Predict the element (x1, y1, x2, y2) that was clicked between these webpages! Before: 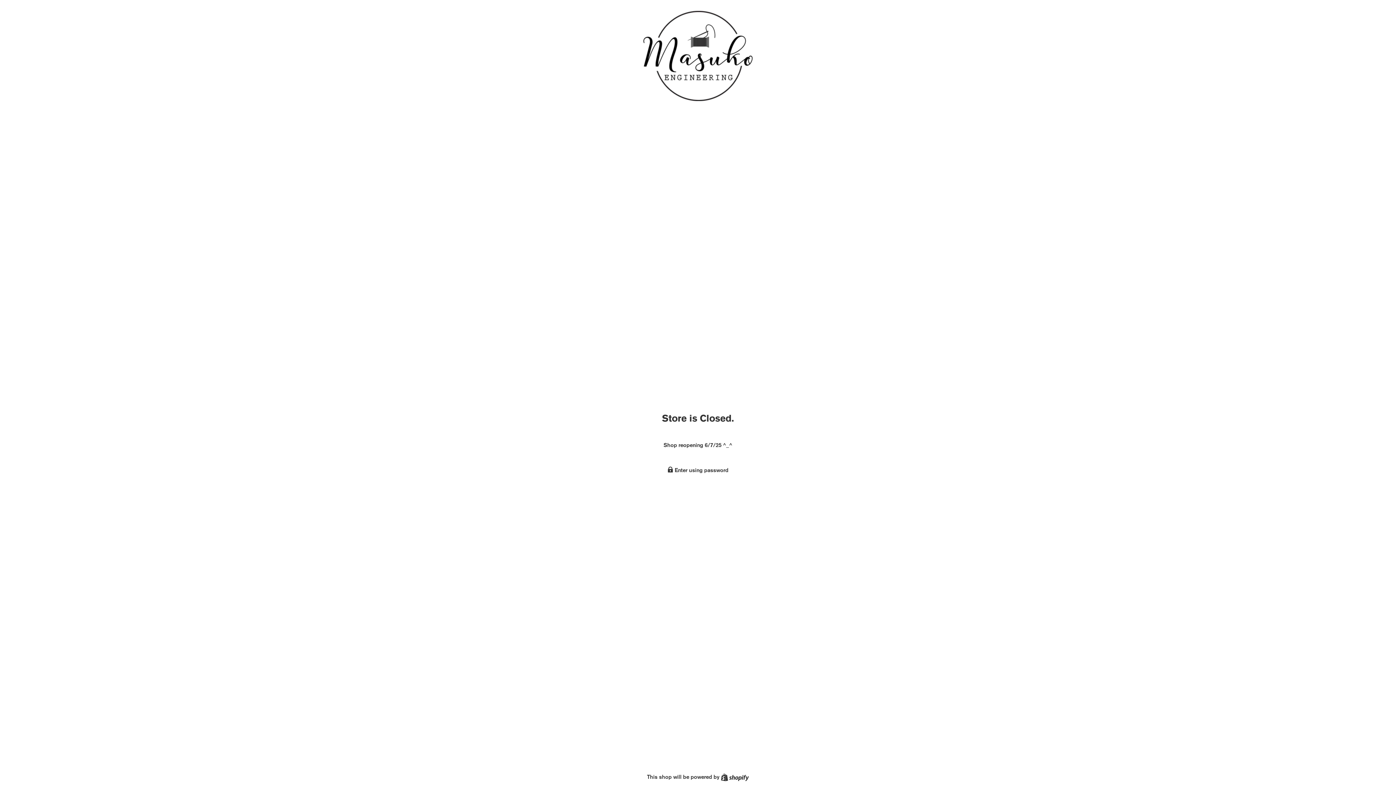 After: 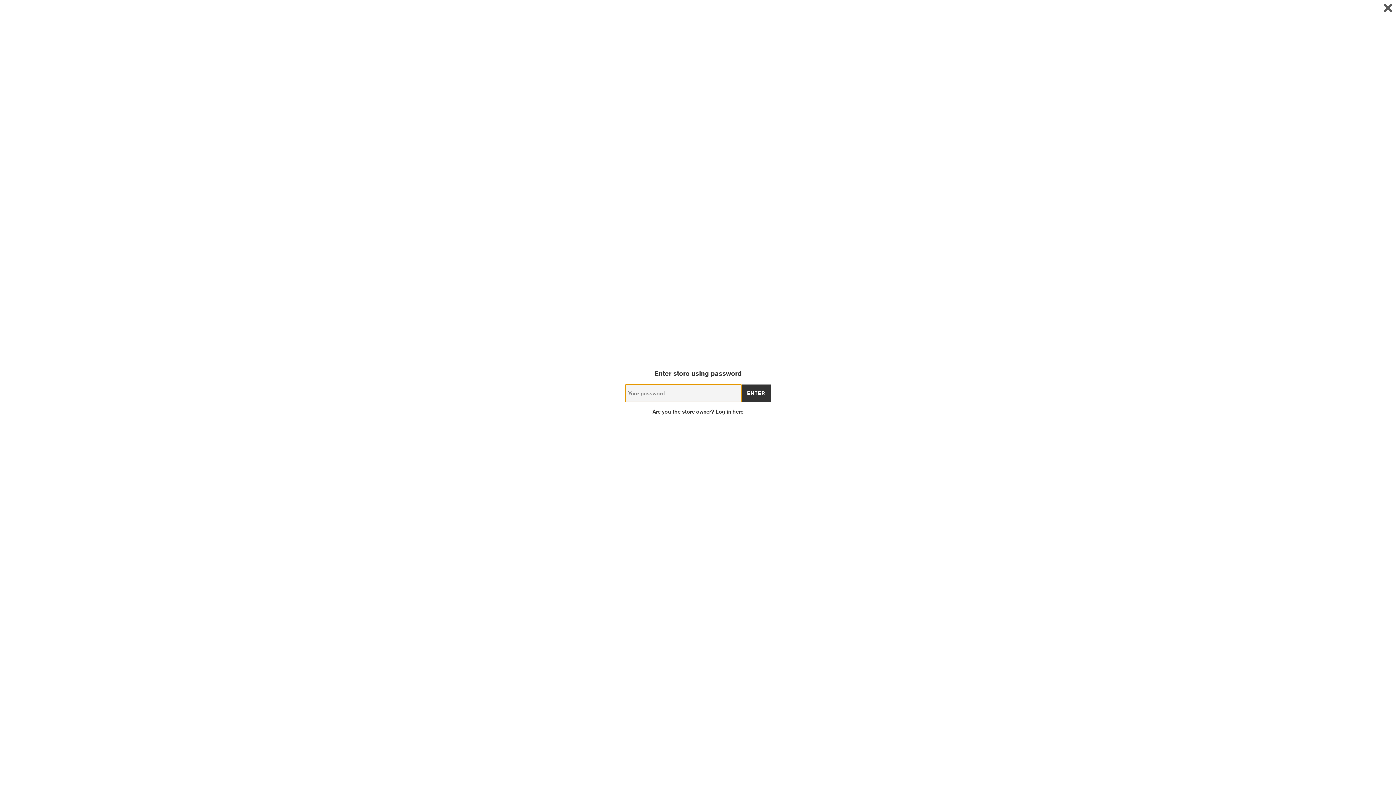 Action: label:  Enter using password bbox: (625, 466, 770, 474)